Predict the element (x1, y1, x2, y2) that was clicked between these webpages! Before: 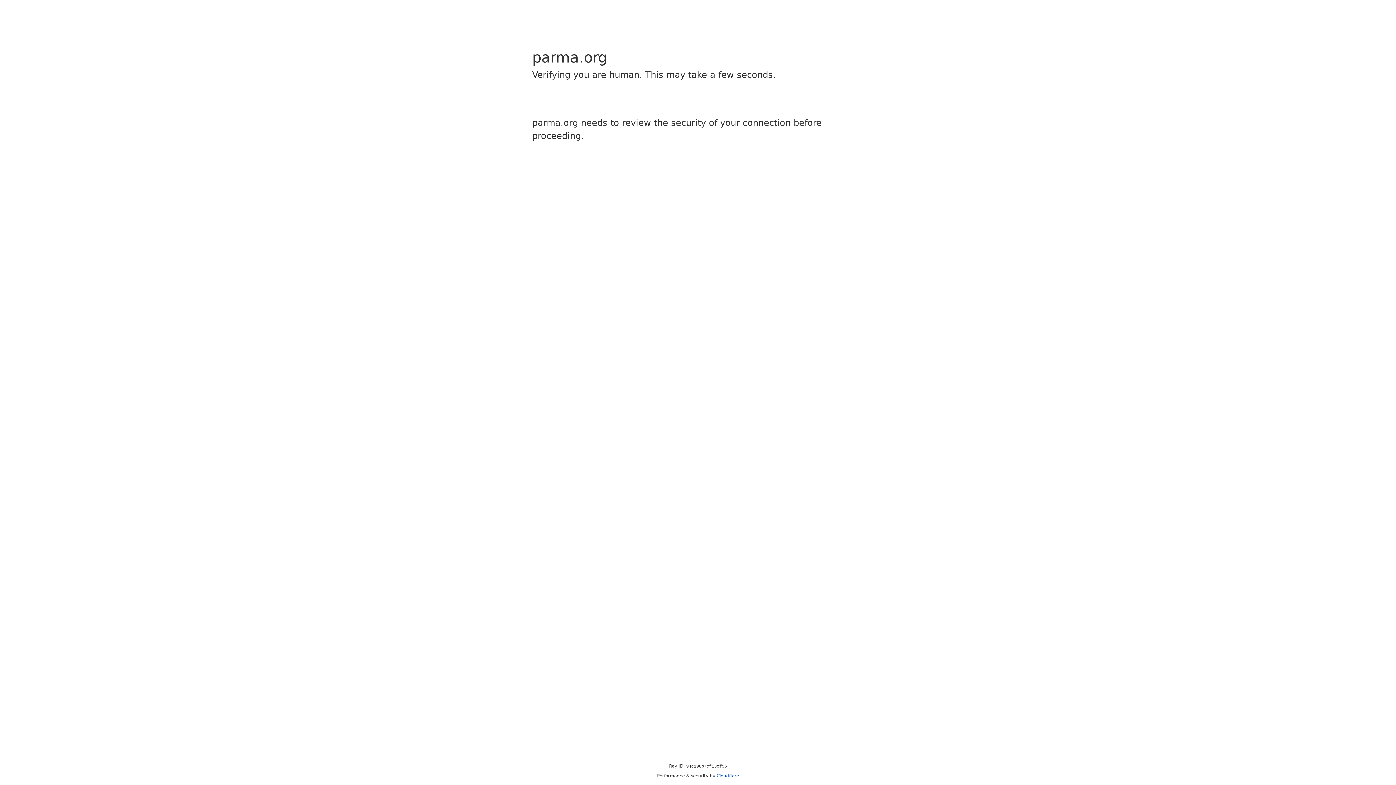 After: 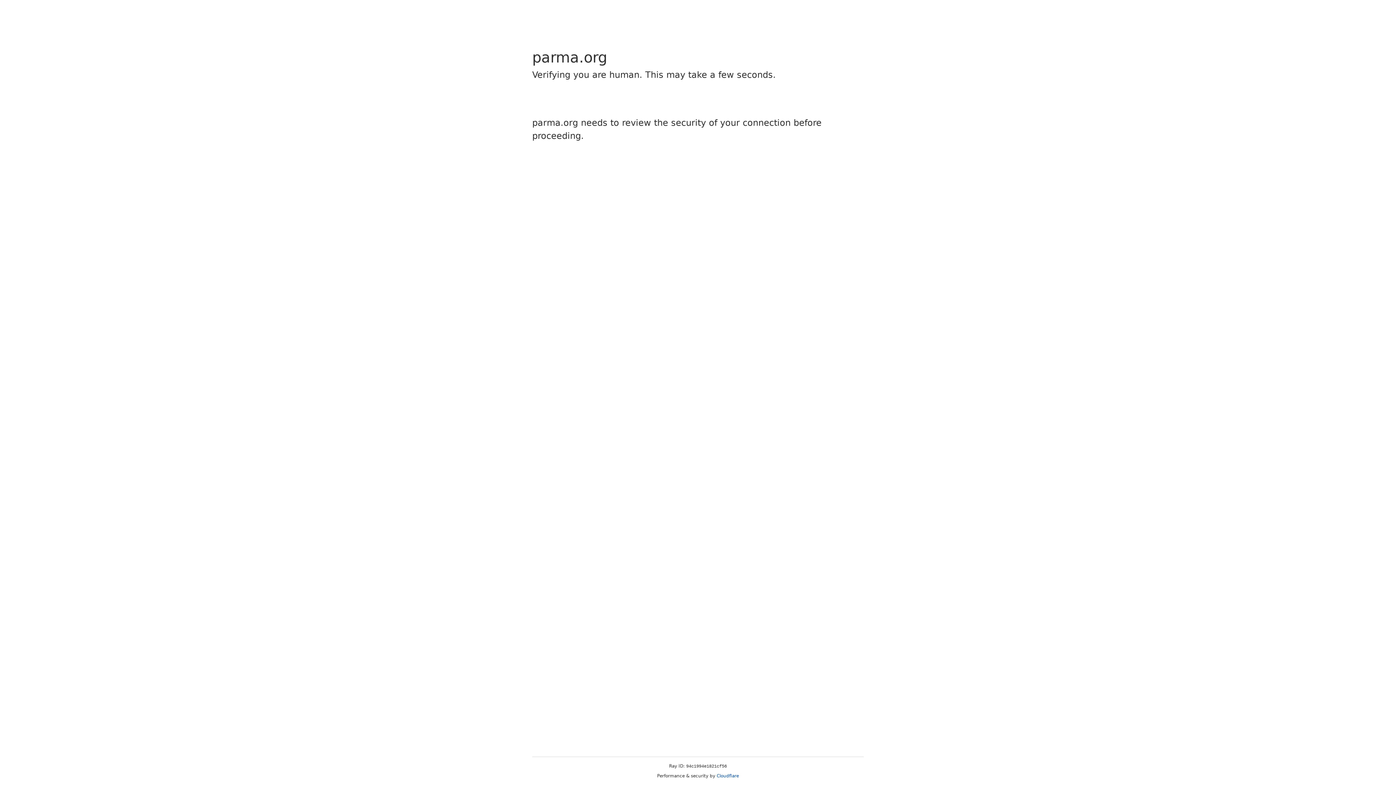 Action: label: Cloudflare bbox: (716, 773, 739, 778)